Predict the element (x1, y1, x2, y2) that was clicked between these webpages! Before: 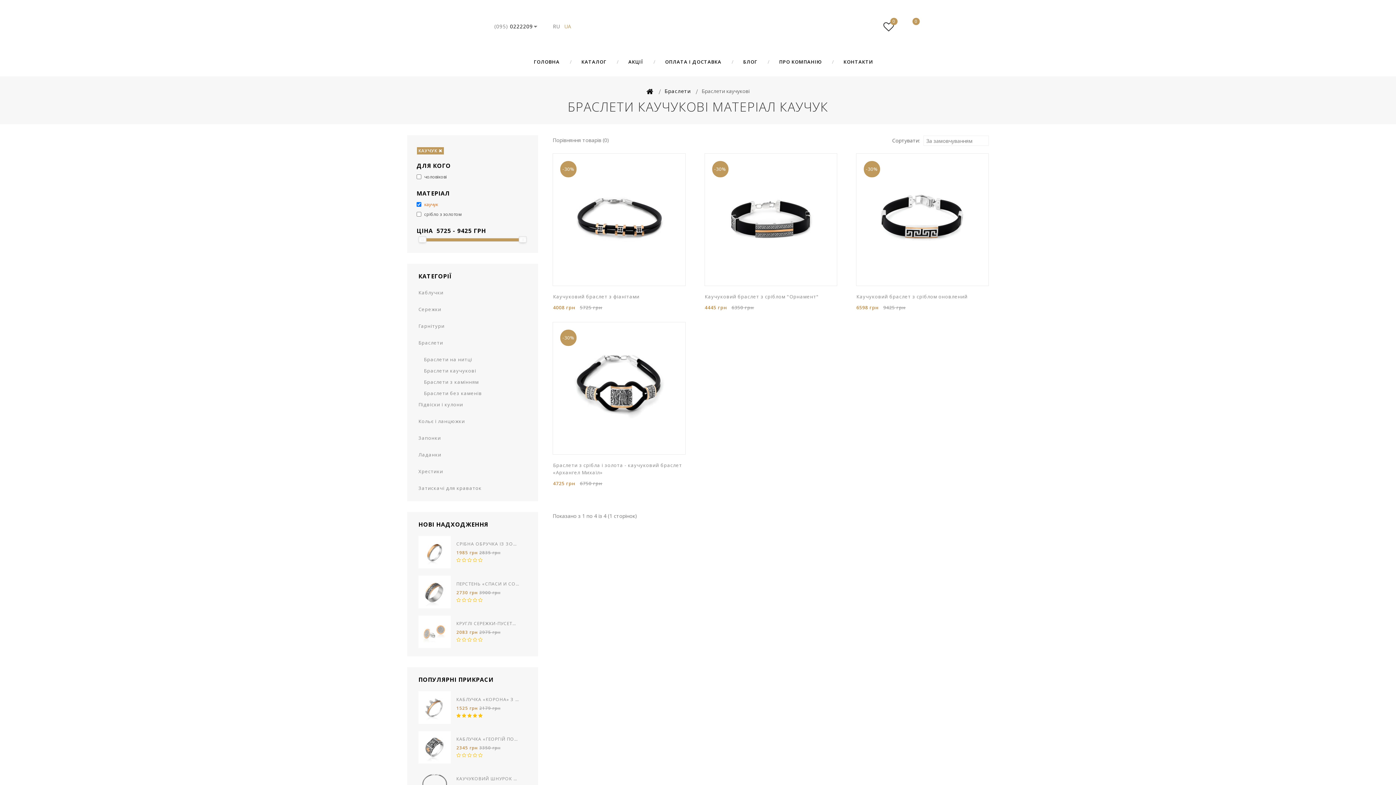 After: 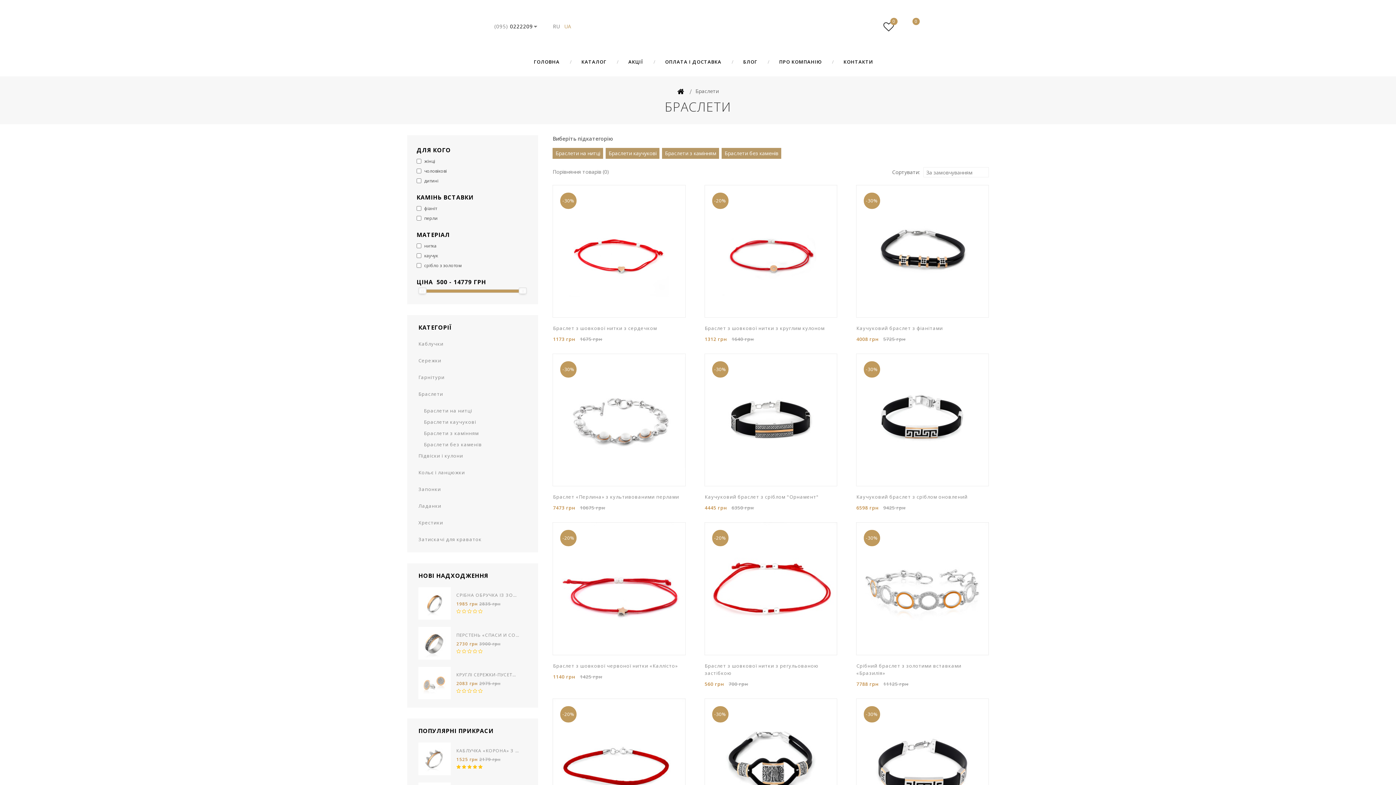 Action: bbox: (664, 87, 690, 94) label: Браслети